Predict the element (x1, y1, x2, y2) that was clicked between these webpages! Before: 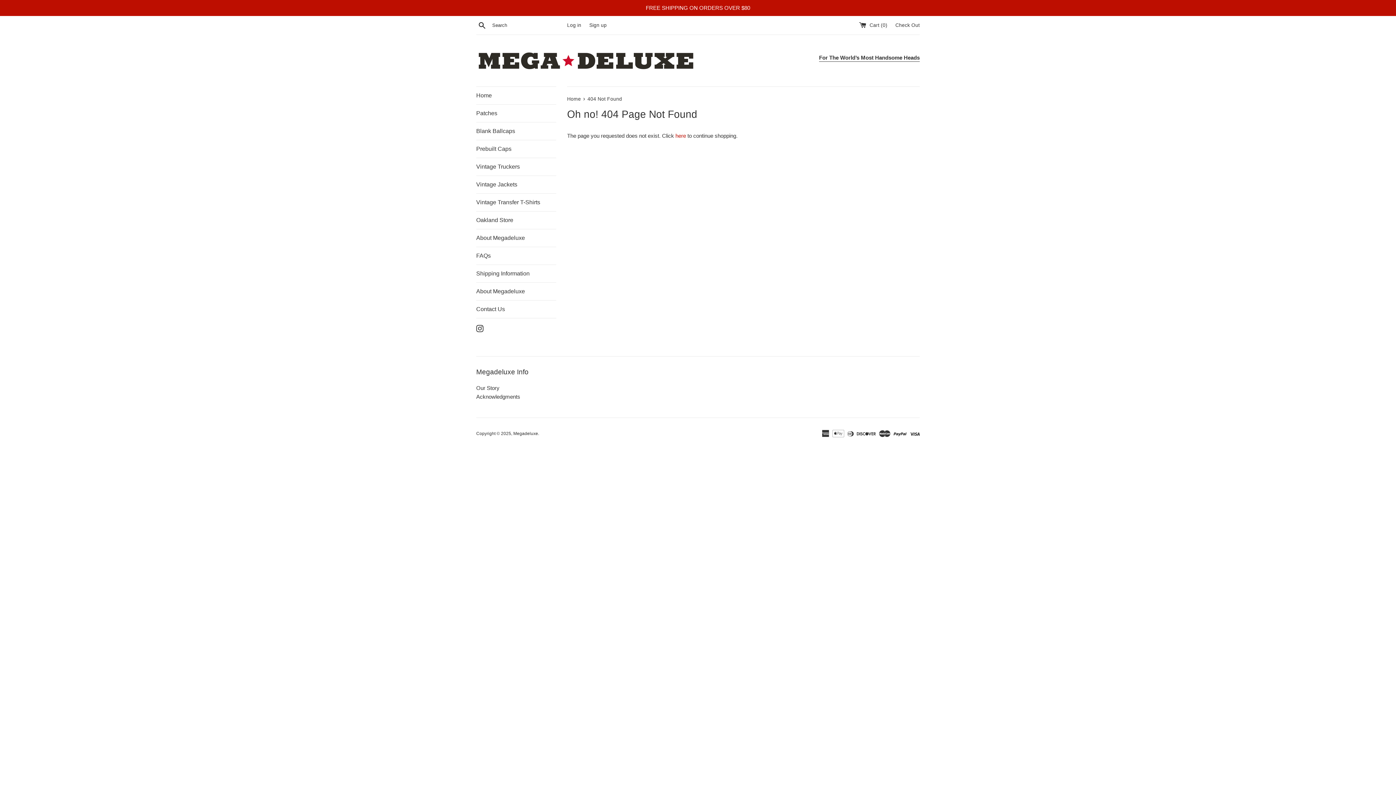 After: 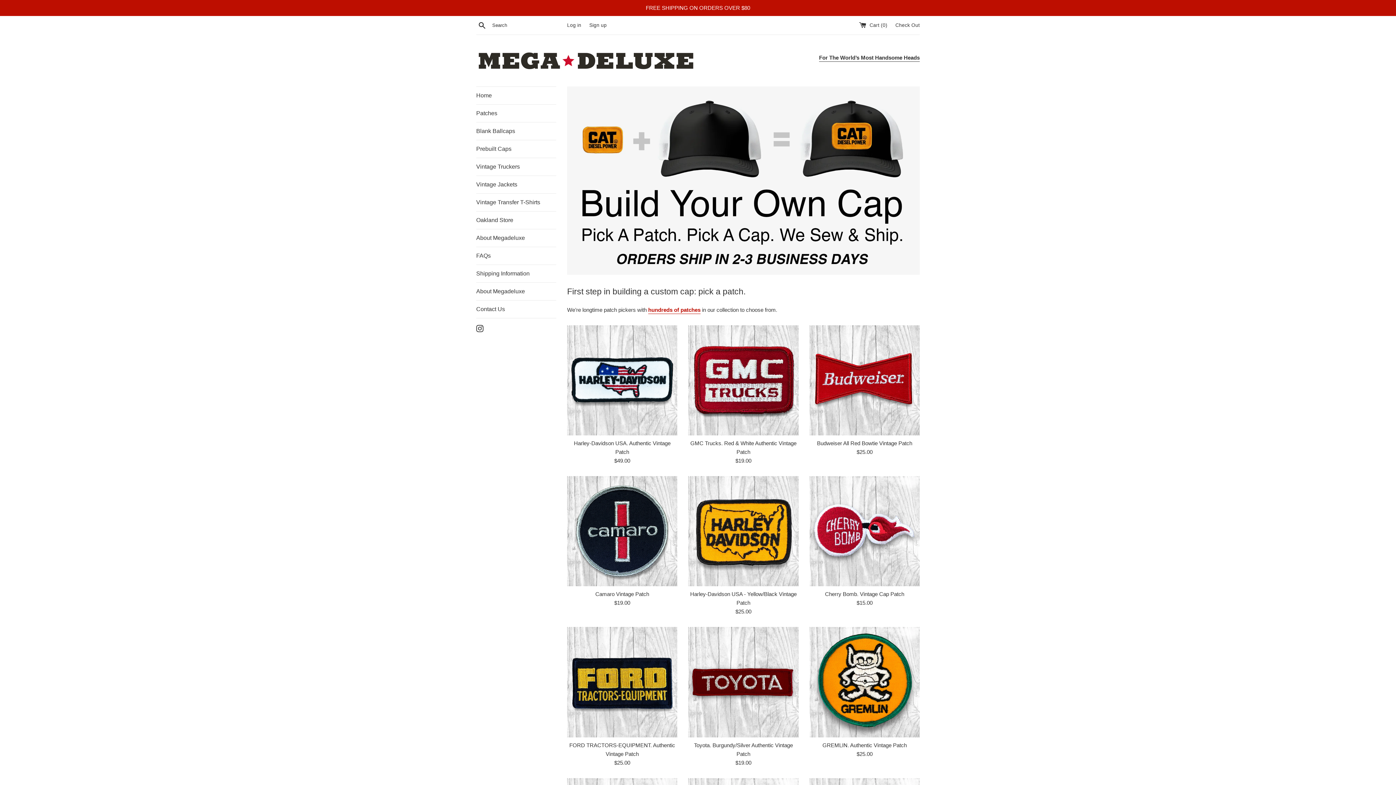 Action: bbox: (476, 86, 556, 104) label: Home